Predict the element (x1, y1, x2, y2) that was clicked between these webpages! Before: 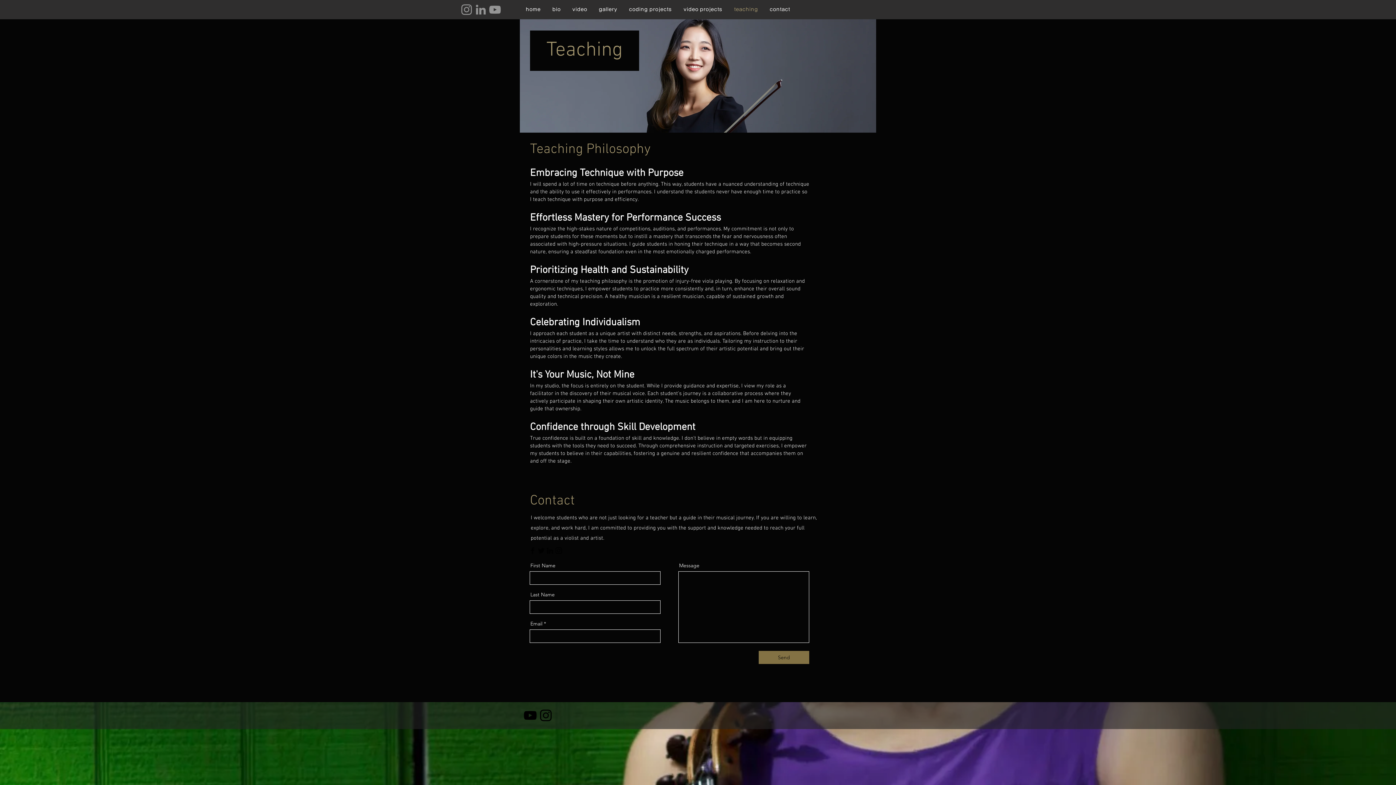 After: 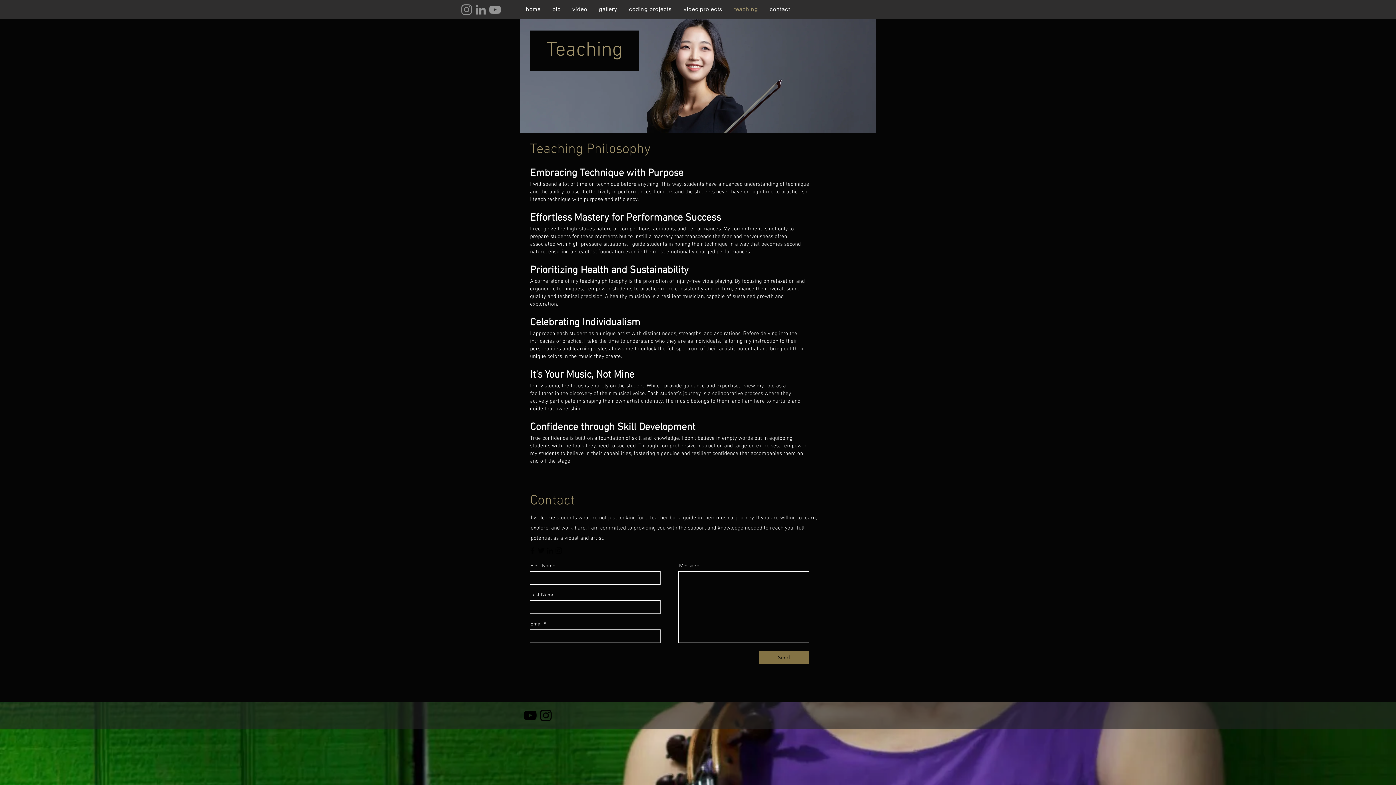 Action: bbox: (728, 4, 764, 14) label: teaching